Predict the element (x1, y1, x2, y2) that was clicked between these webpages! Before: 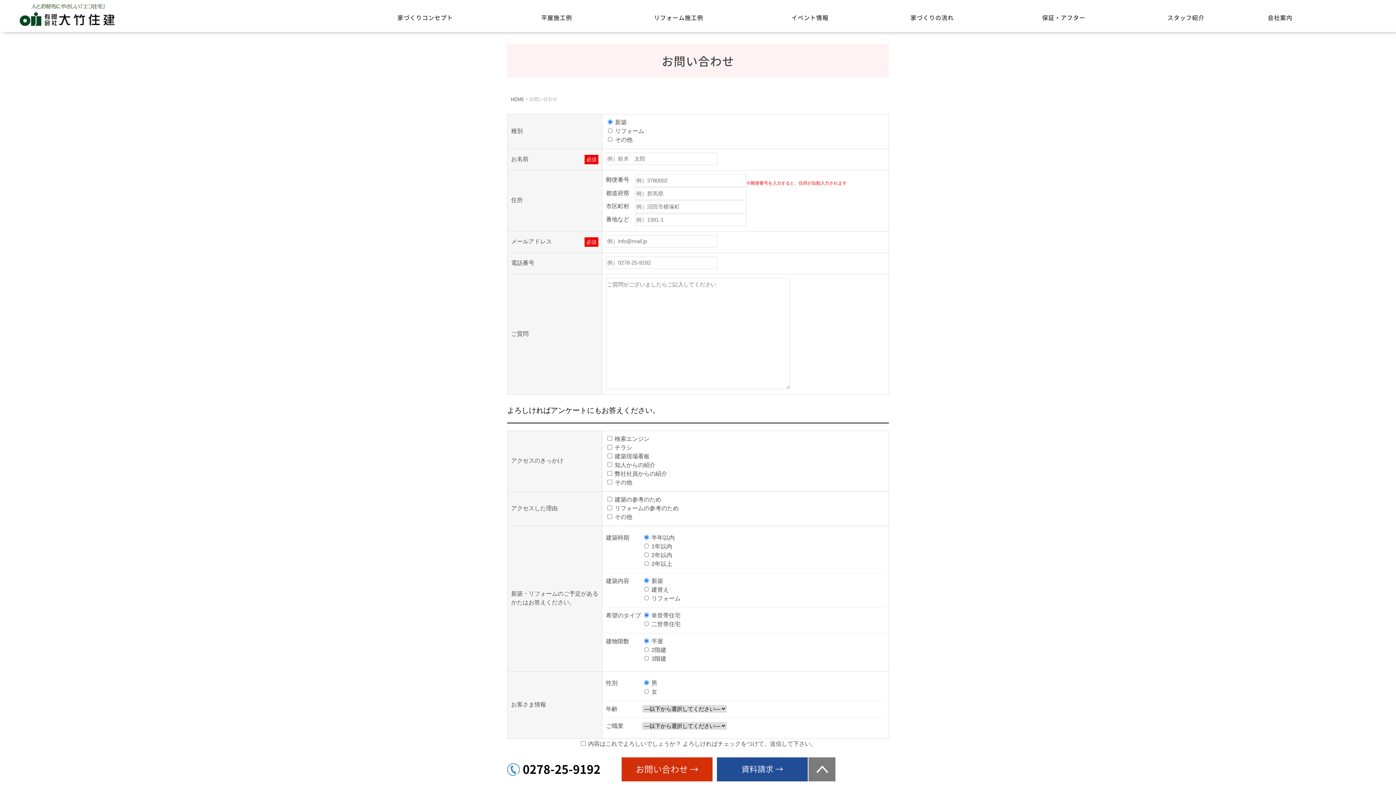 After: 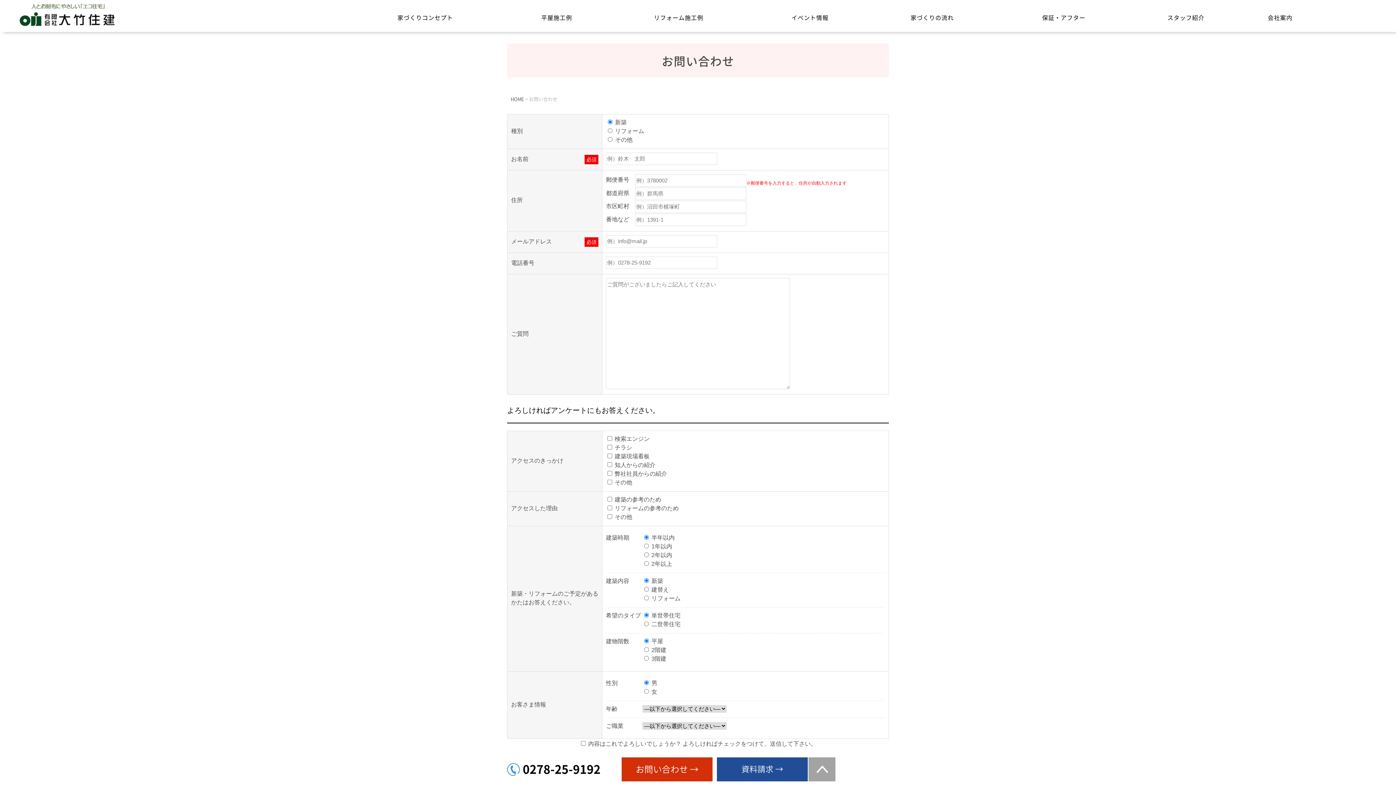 Action: bbox: (808, 757, 835, 781)